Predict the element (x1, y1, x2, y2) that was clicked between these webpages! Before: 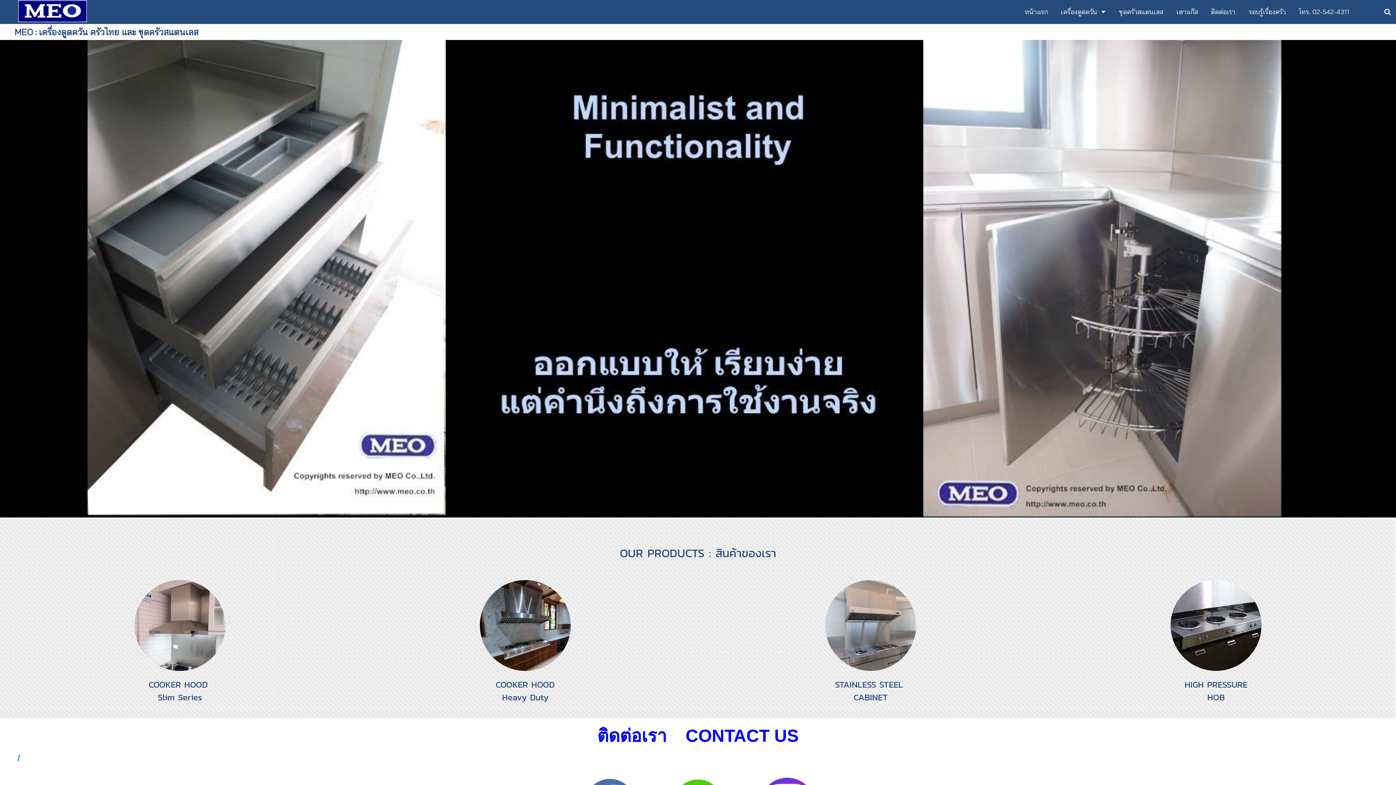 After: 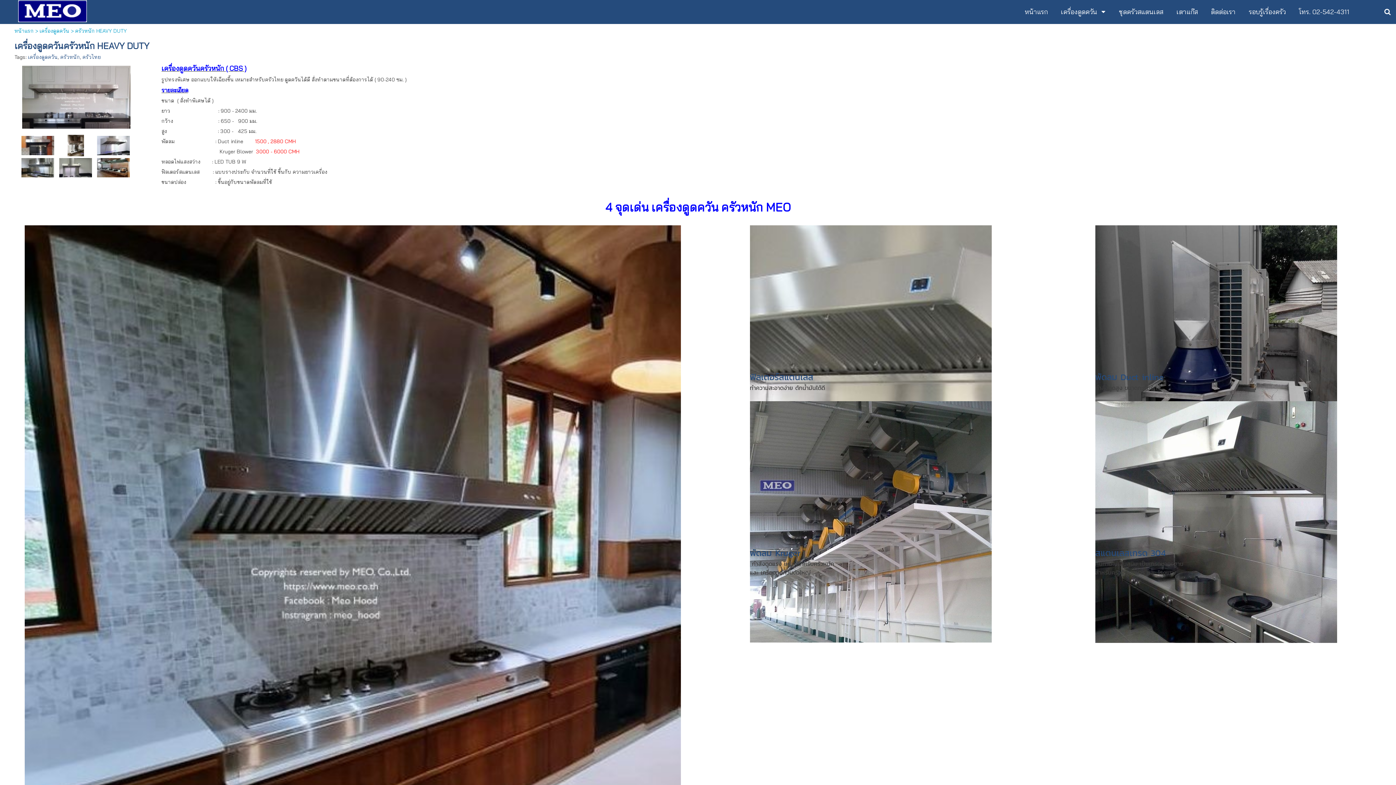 Action: bbox: (480, 666, 570, 672)